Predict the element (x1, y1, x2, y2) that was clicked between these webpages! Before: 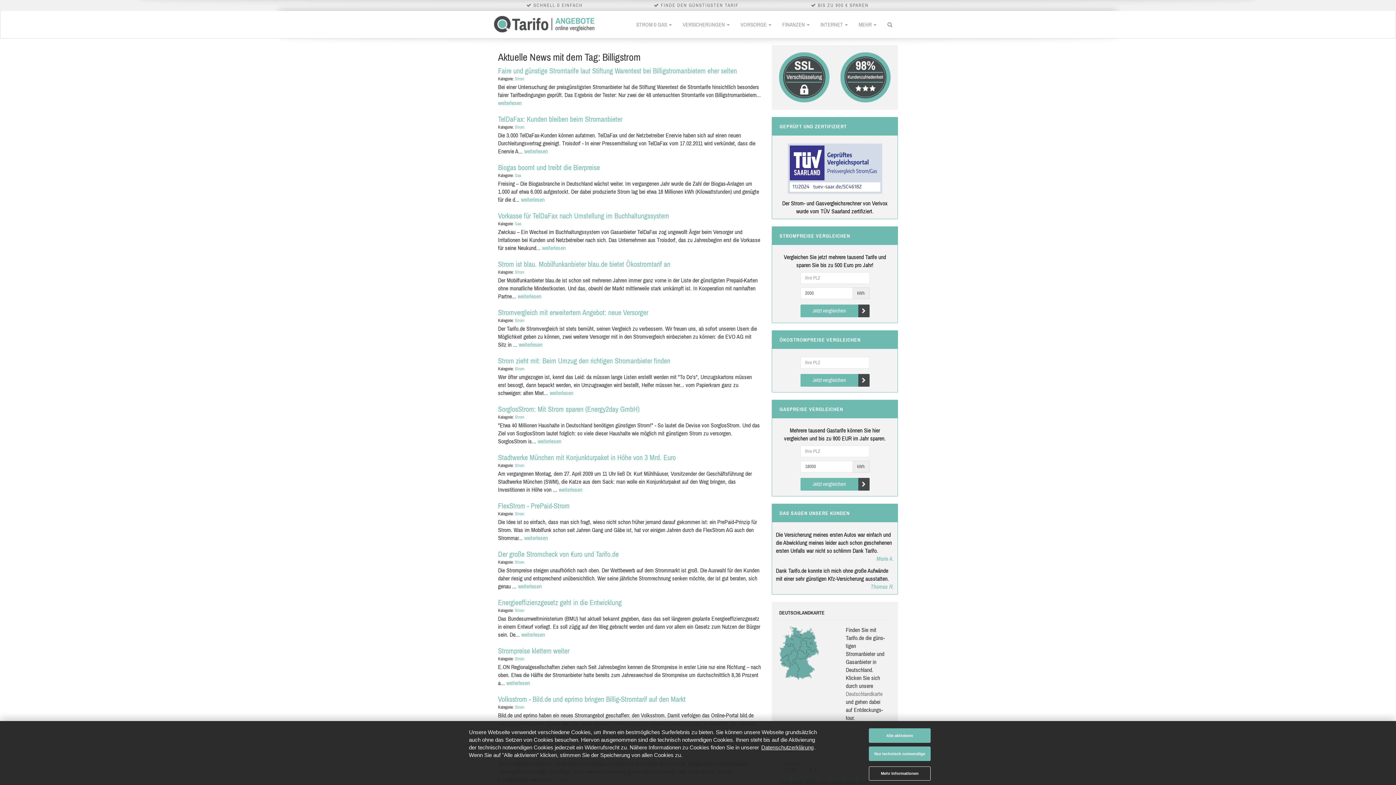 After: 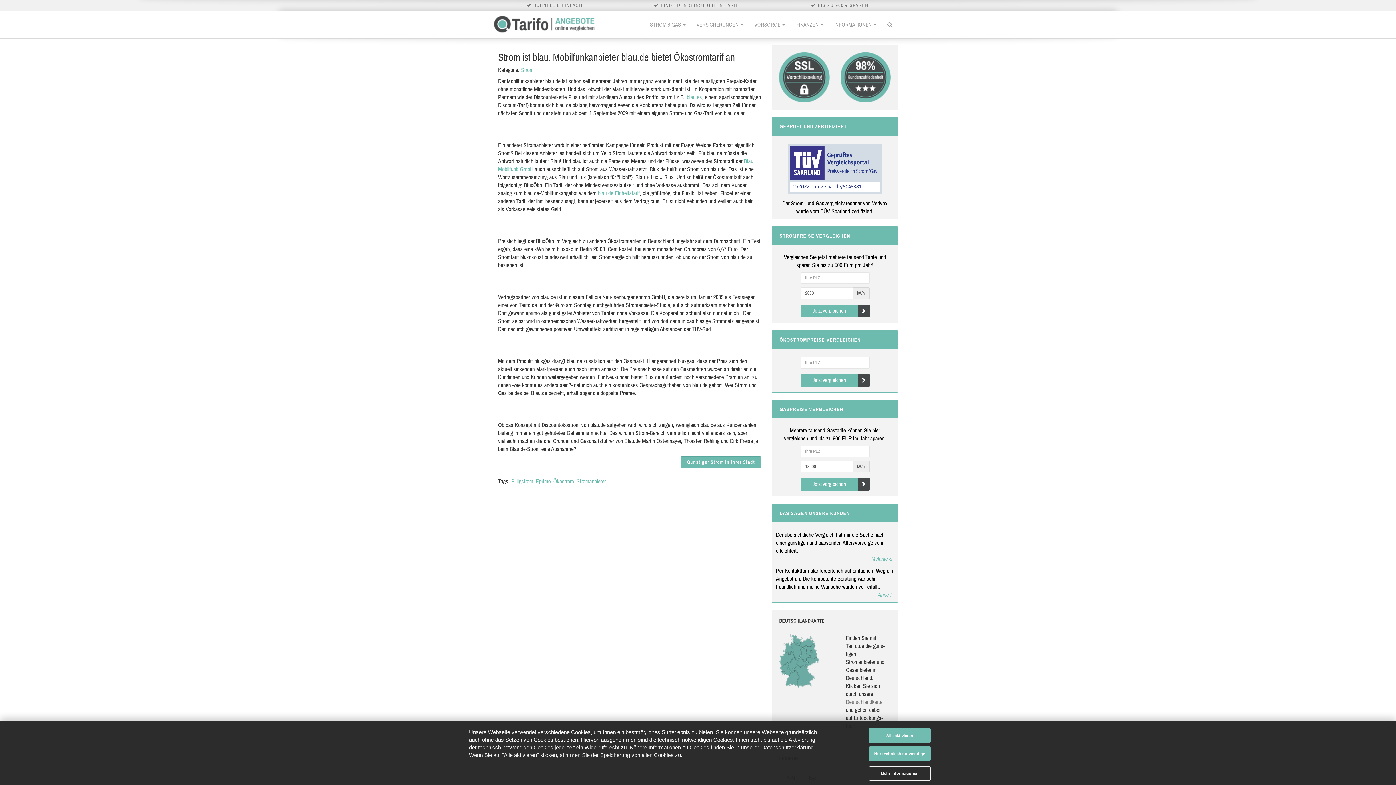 Action: label: weiterlesen bbox: (517, 293, 541, 299)